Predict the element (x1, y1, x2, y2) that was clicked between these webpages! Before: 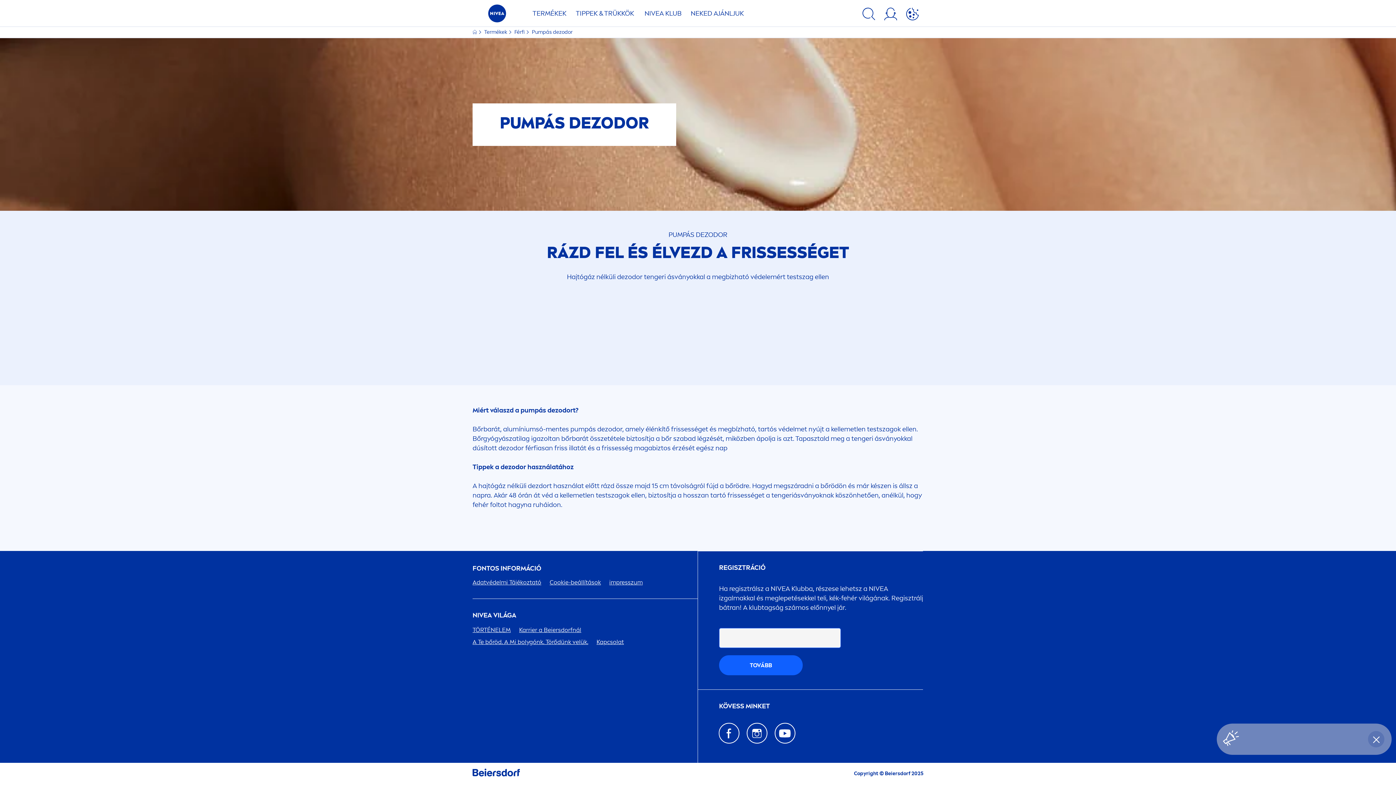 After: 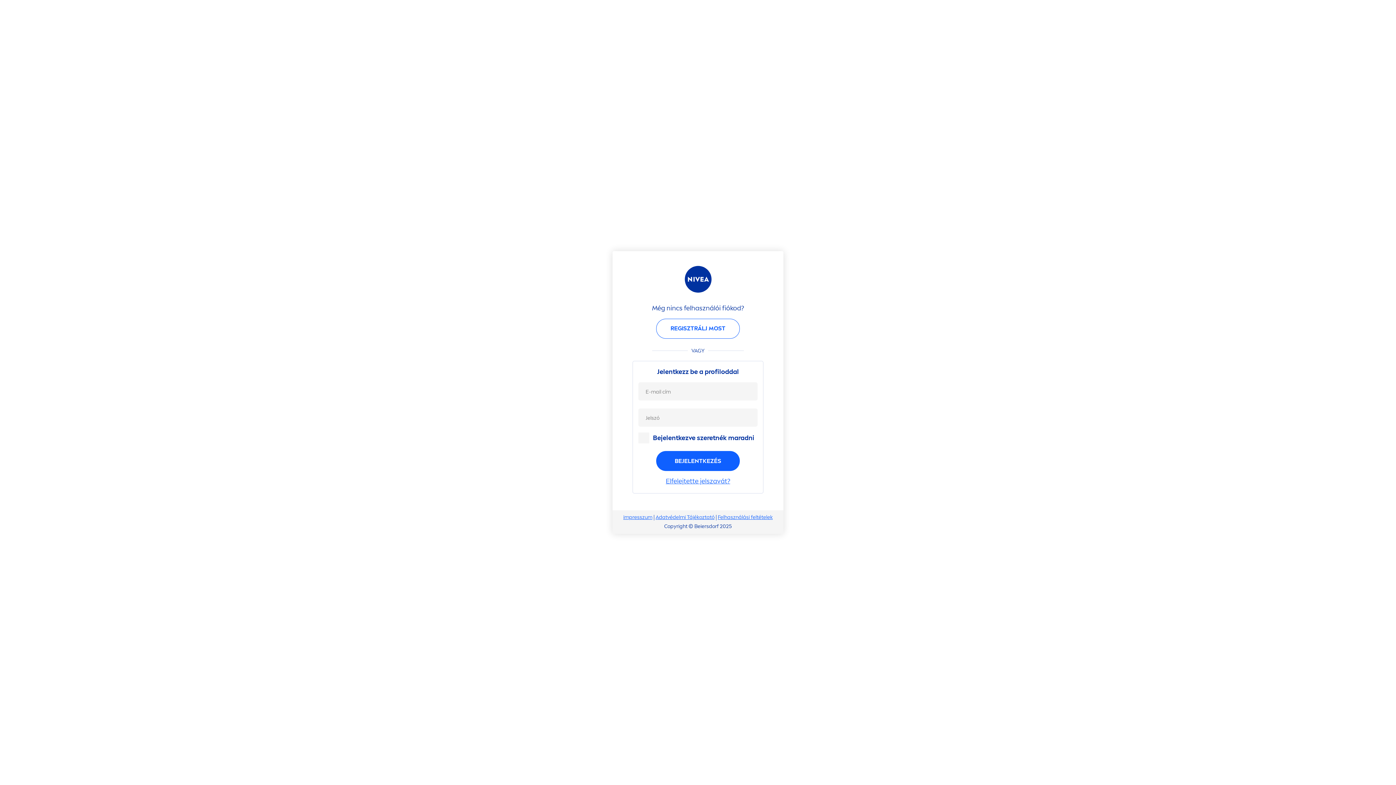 Action: bbox: (880, 7, 901, 22)